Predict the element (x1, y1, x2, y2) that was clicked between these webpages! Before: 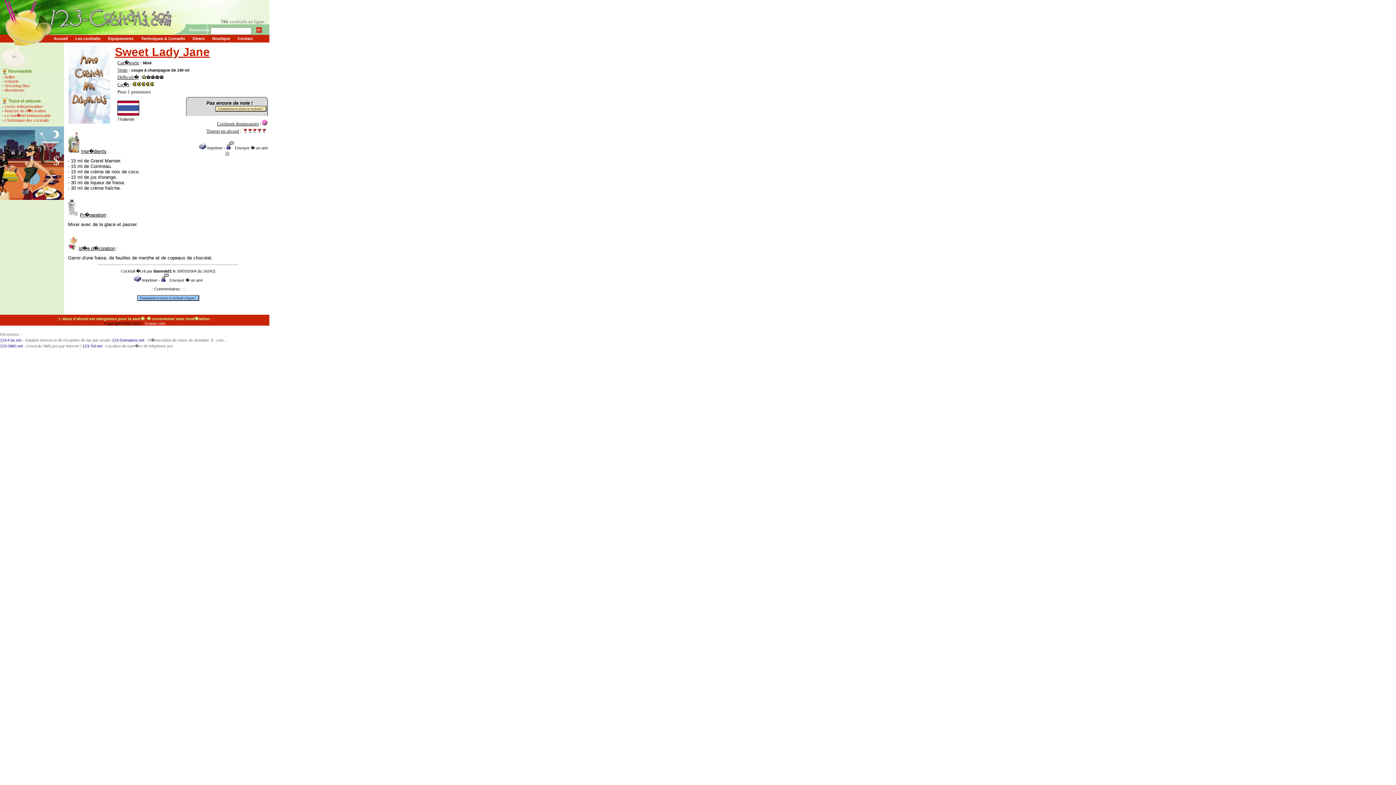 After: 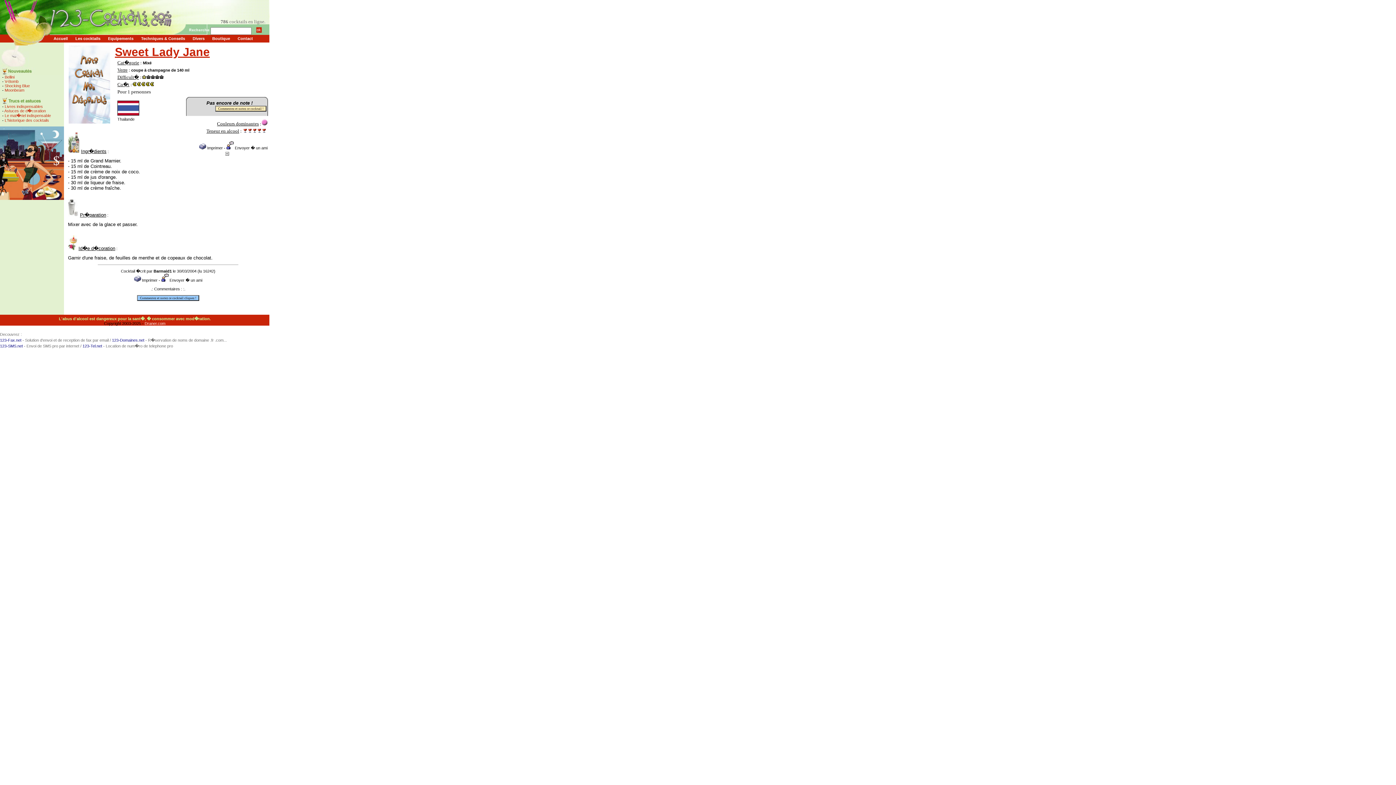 Action: label:  Envoyer � un ami bbox: (226, 145, 267, 150)